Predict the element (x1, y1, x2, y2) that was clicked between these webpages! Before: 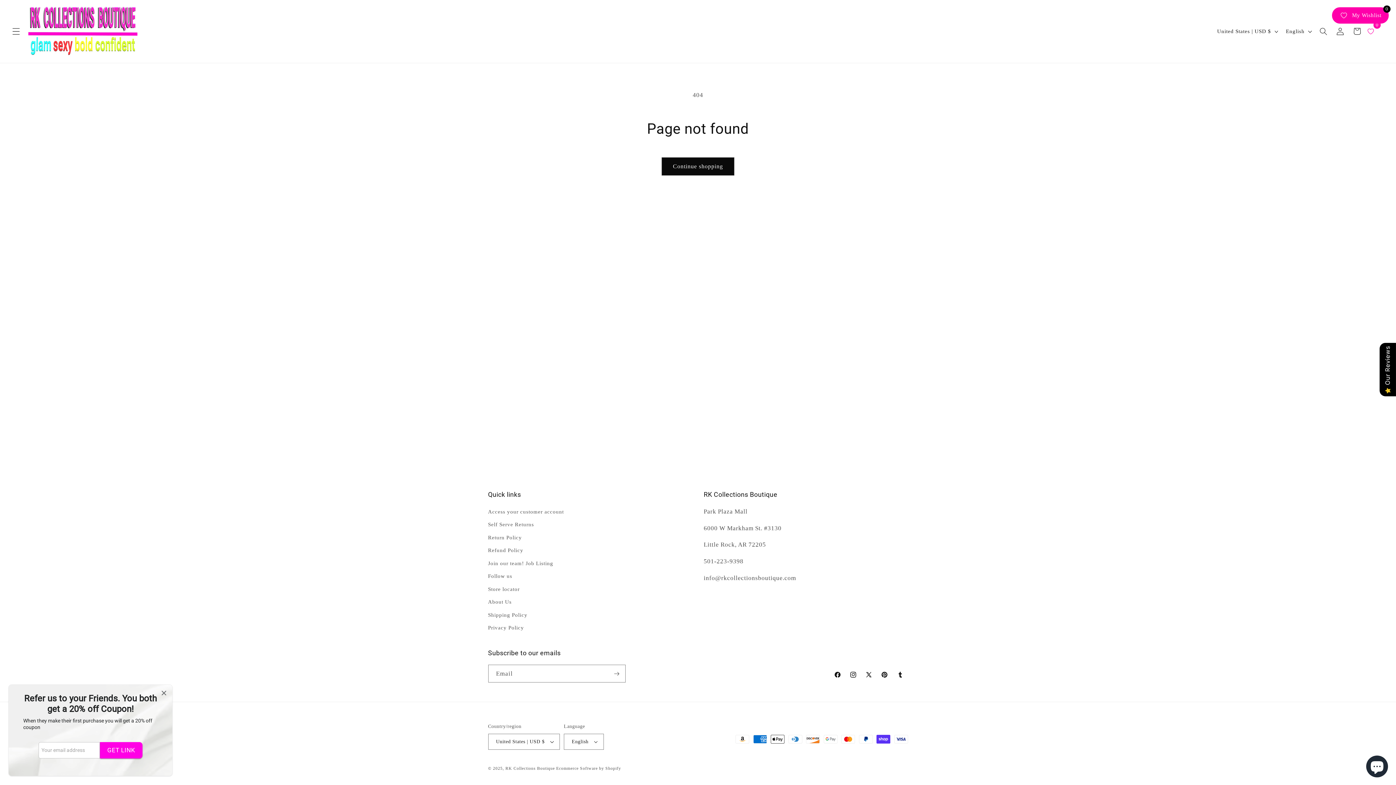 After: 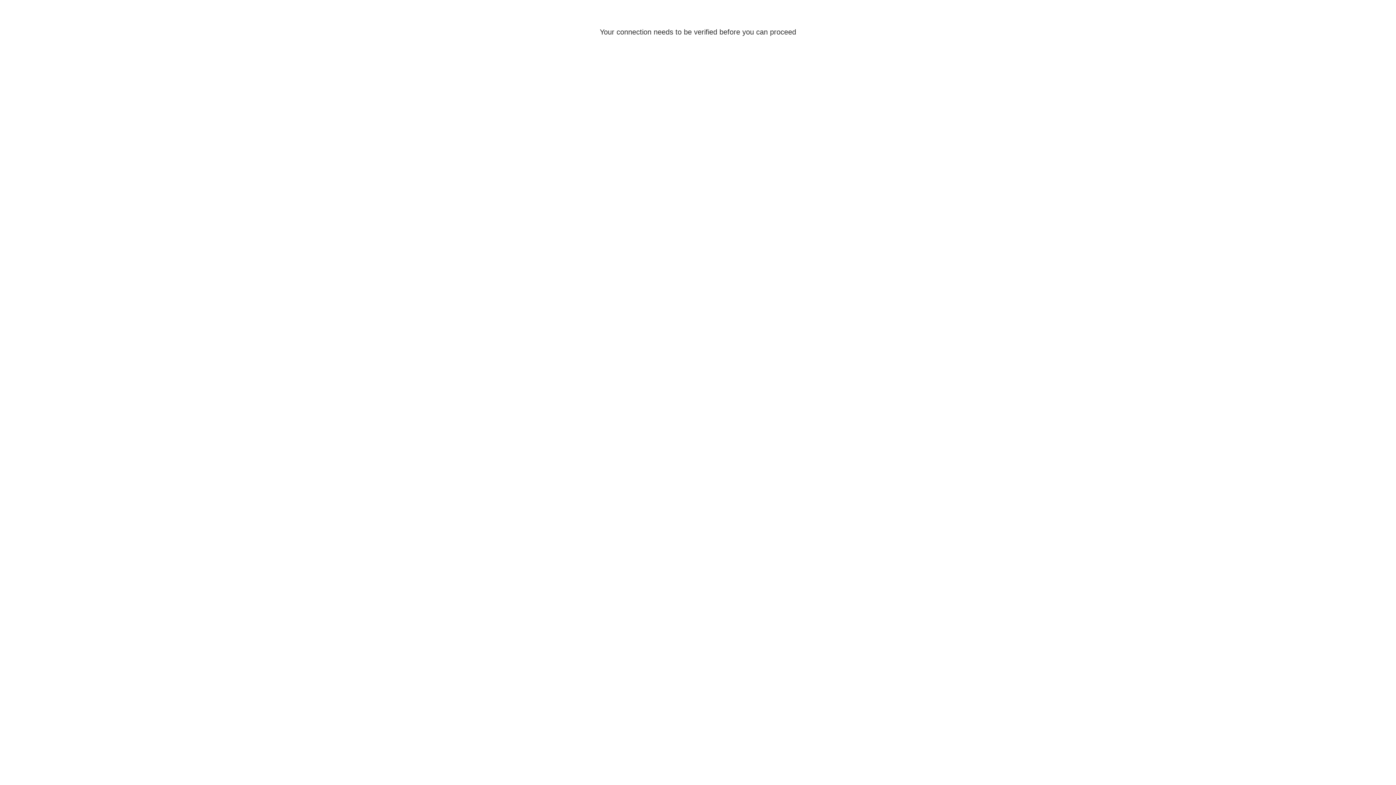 Action: bbox: (1332, 23, 1348, 39) label: Log in